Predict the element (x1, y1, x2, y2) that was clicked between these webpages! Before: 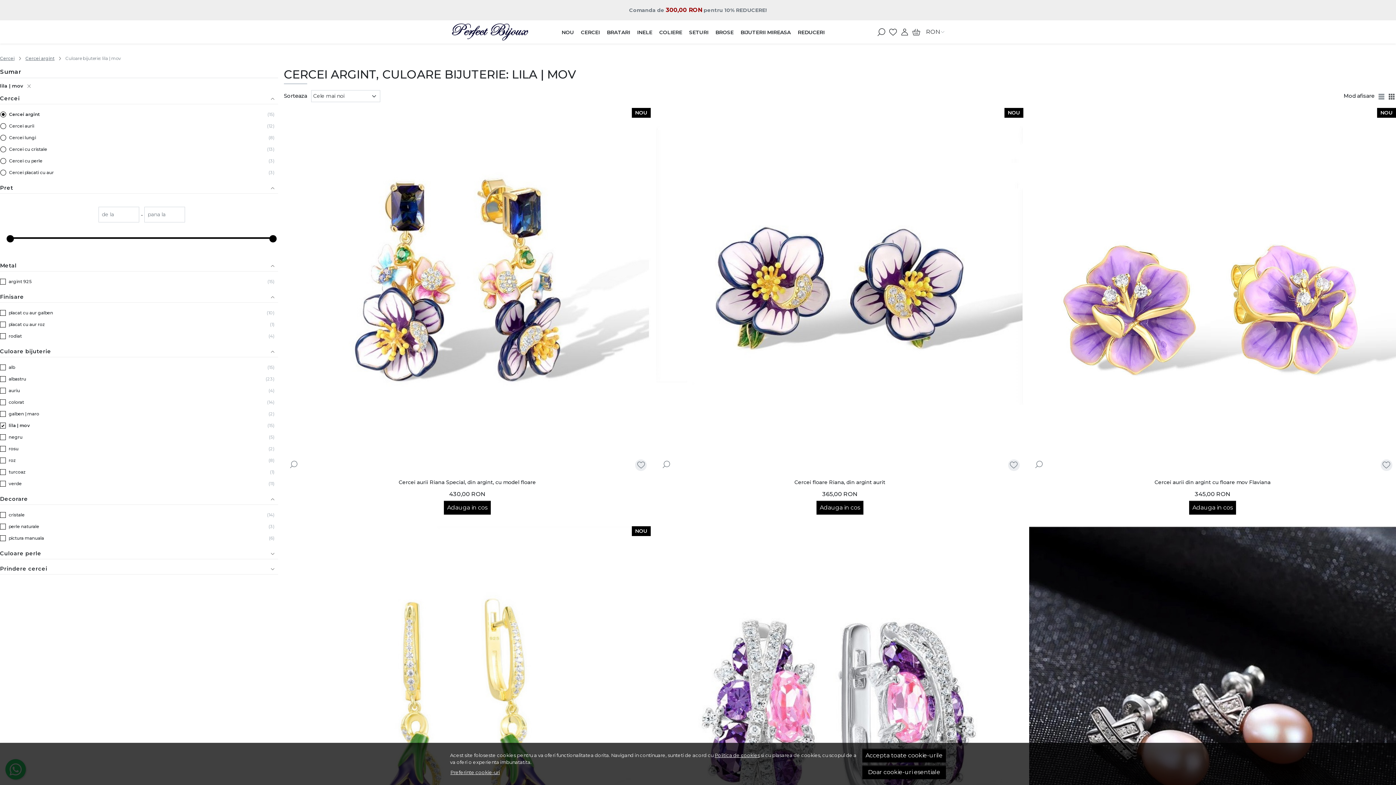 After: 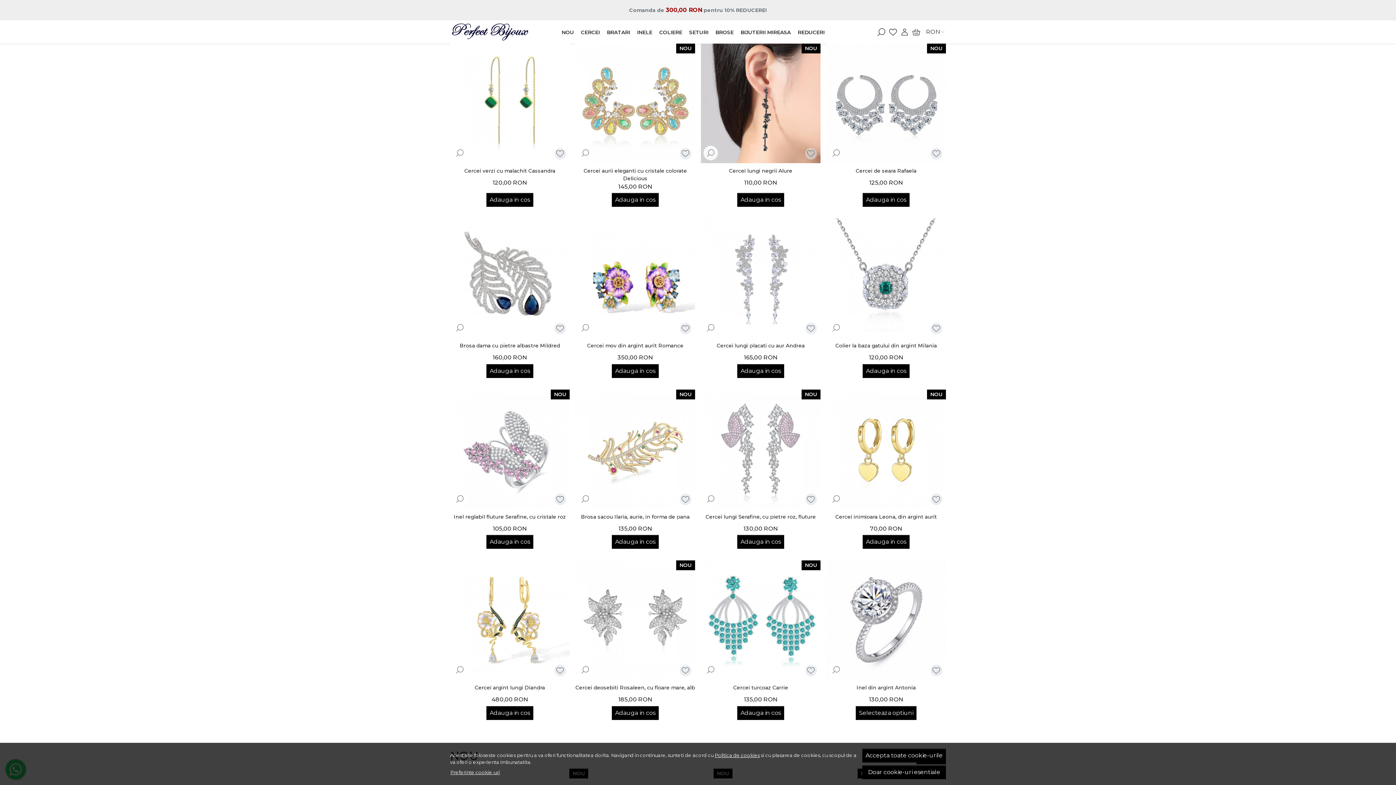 Action: bbox: (451, 21, 540, 42)